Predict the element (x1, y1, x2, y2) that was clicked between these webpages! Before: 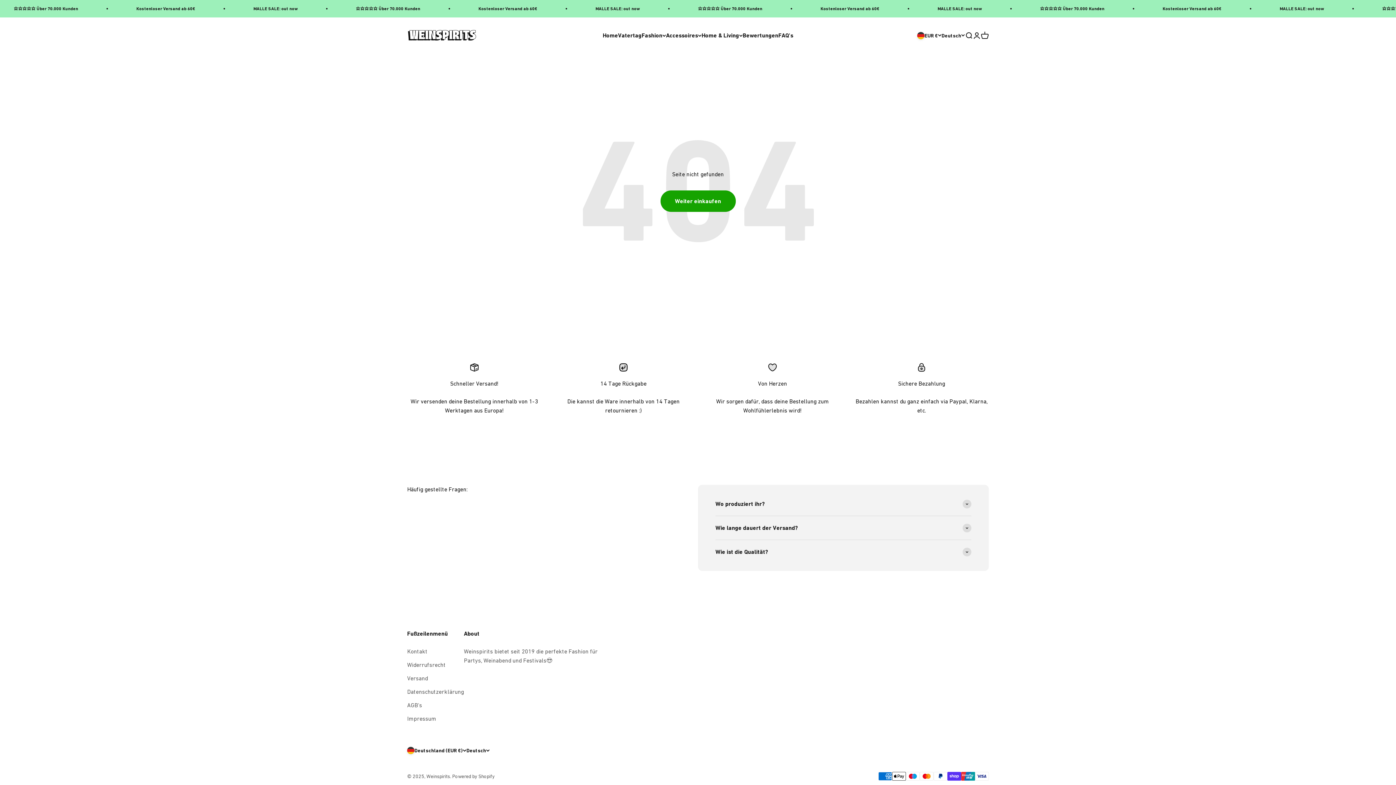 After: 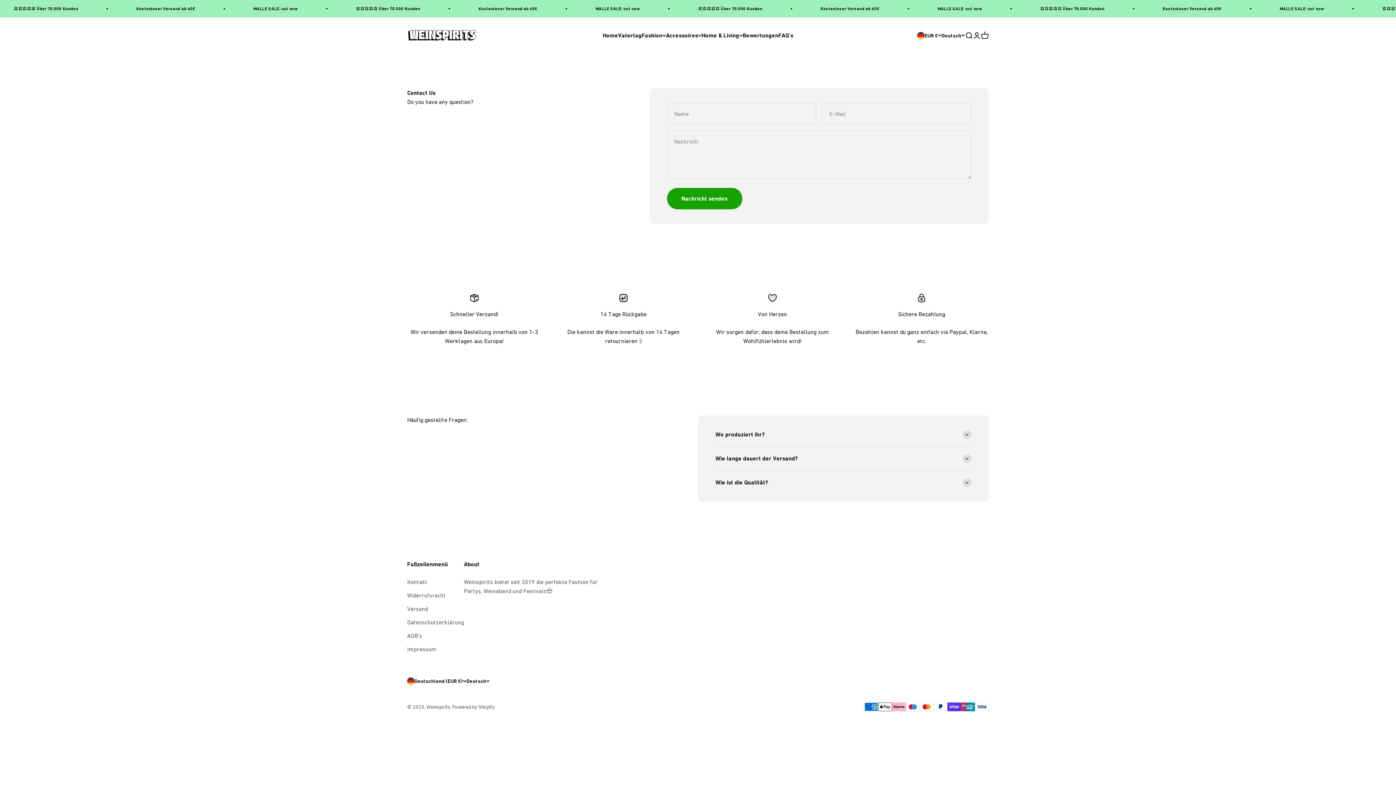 Action: label: Kontakt bbox: (407, 647, 427, 656)